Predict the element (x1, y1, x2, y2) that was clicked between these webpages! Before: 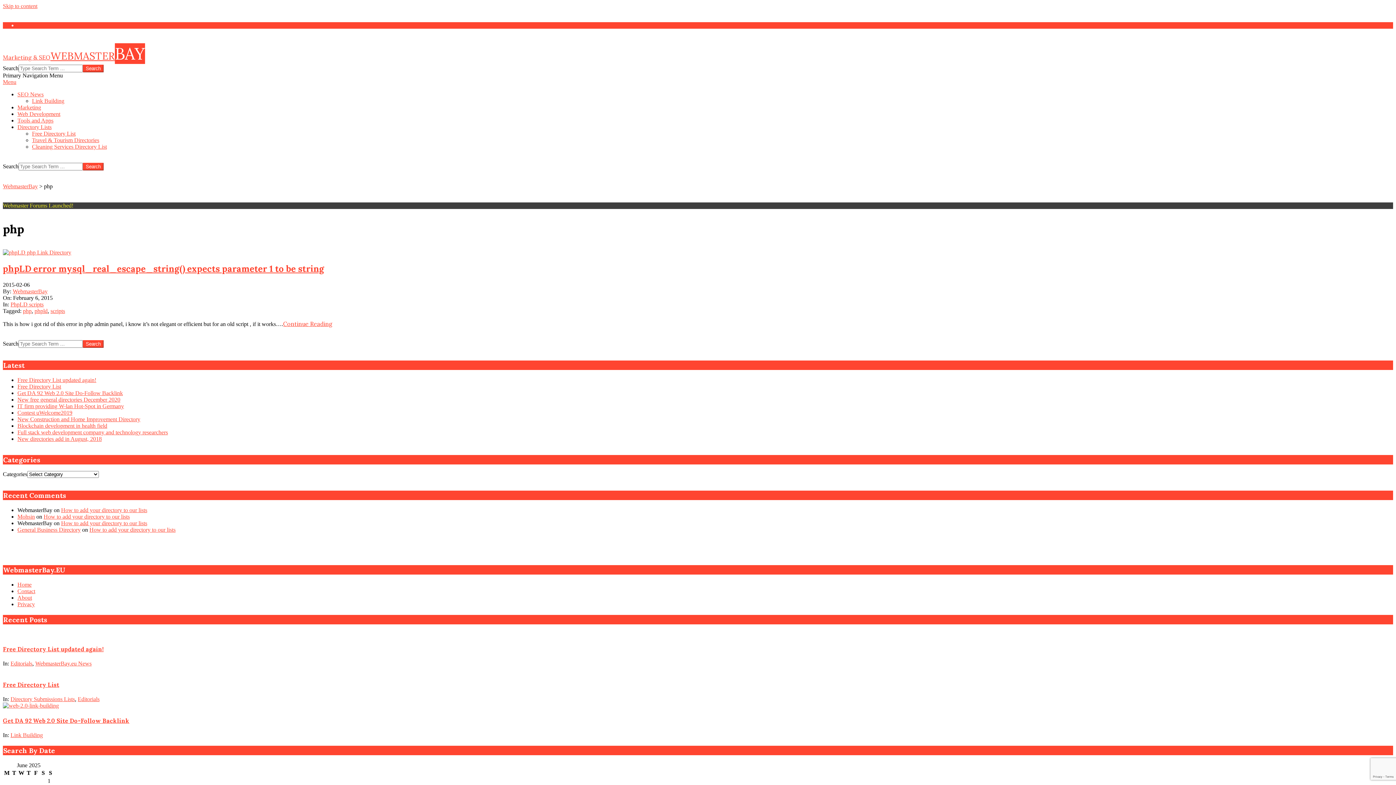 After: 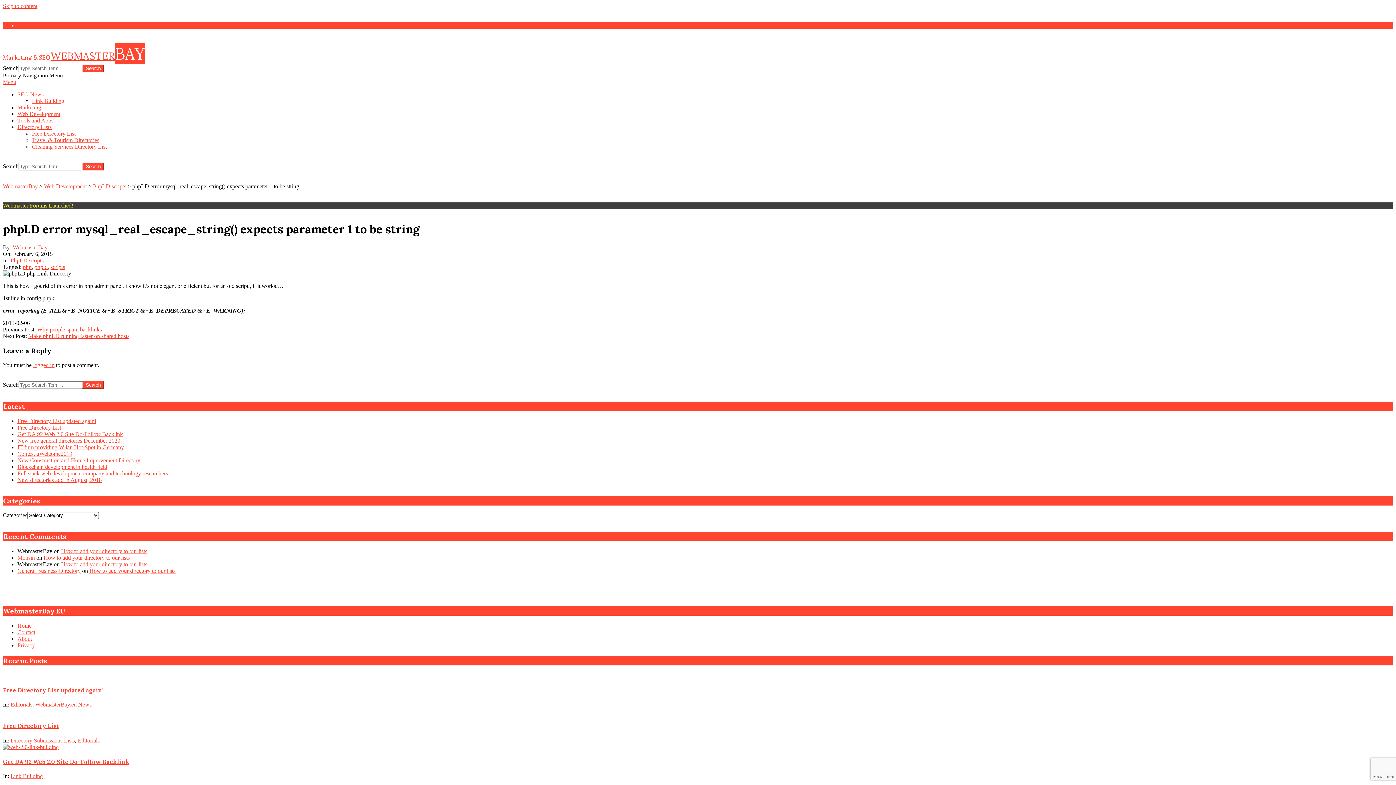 Action: bbox: (283, 320, 332, 327) label: Continue Reading